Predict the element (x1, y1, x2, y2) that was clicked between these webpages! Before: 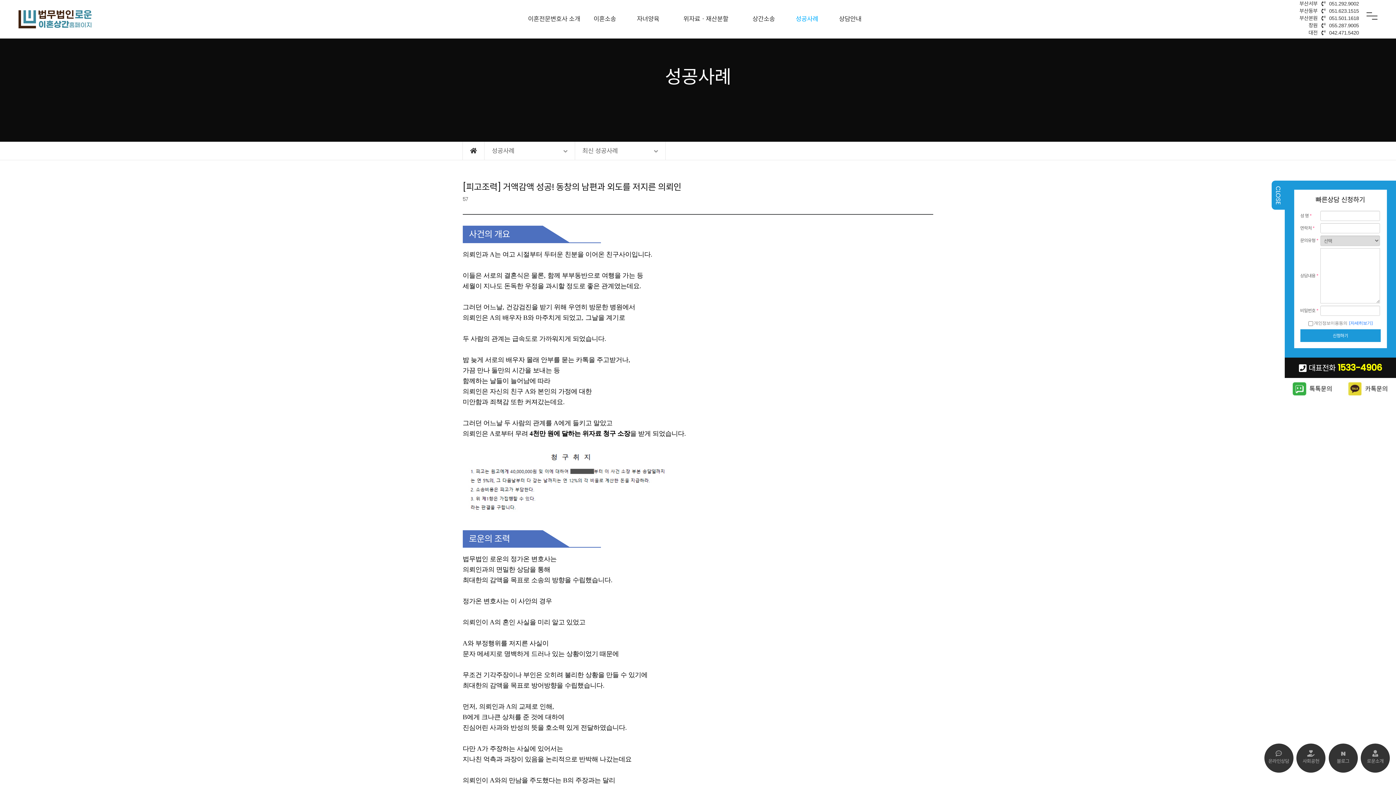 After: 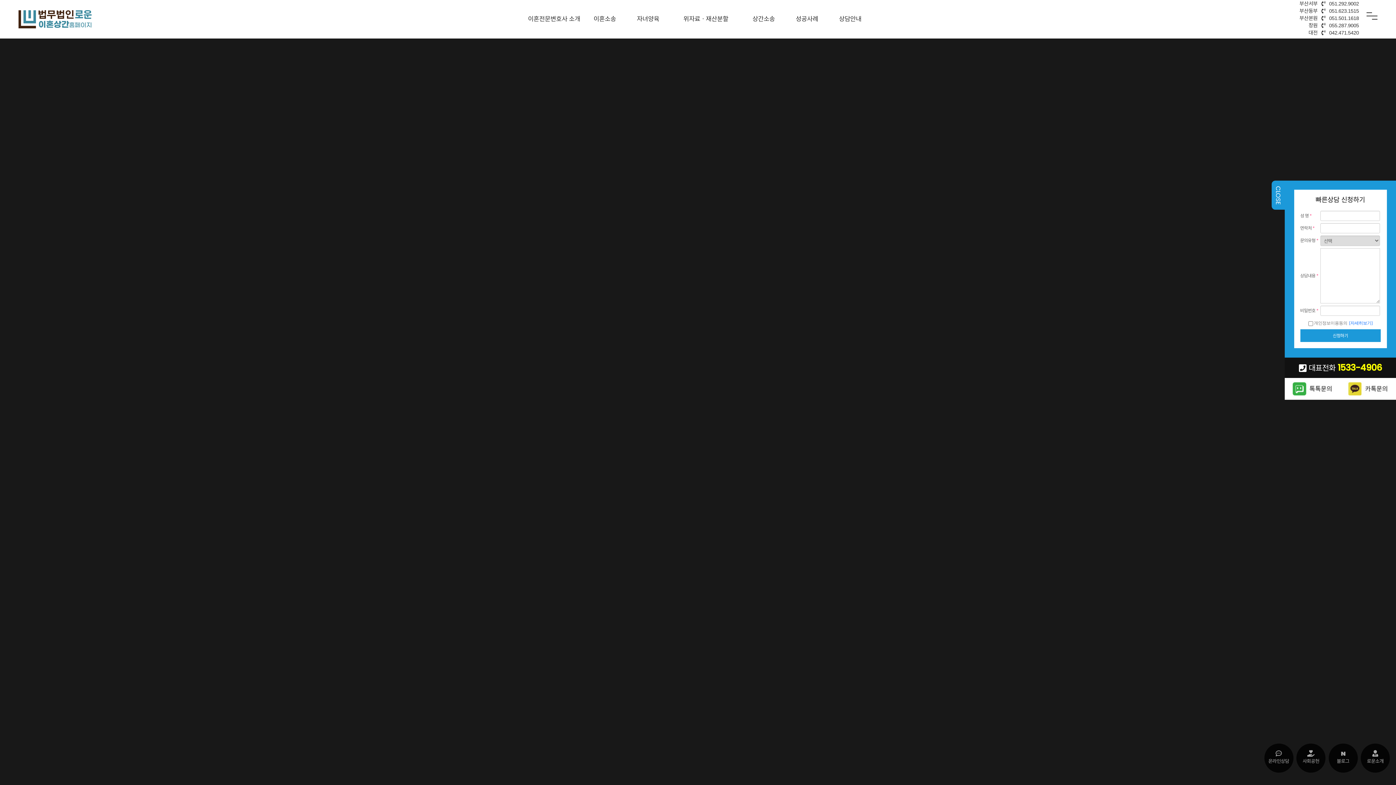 Action: bbox: (470, 146, 477, 155)